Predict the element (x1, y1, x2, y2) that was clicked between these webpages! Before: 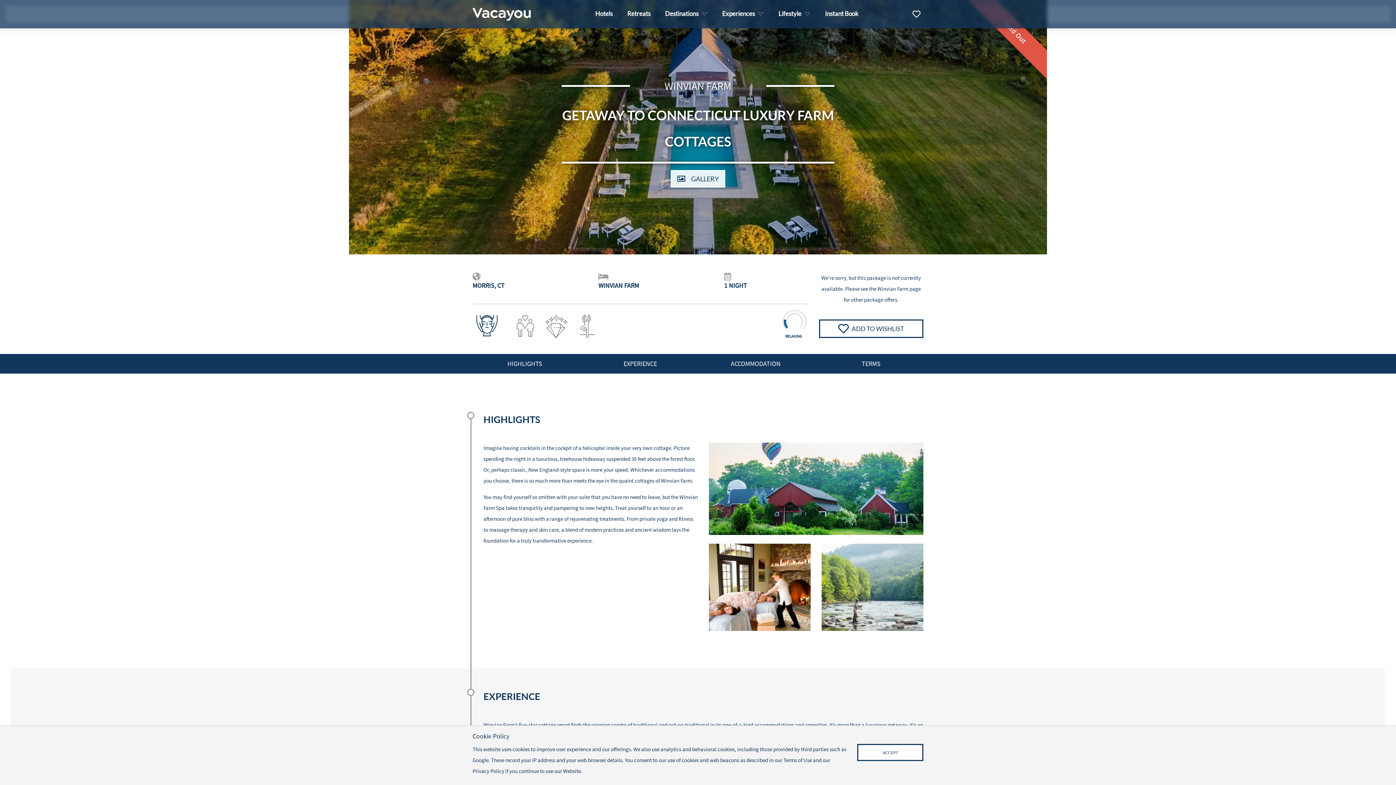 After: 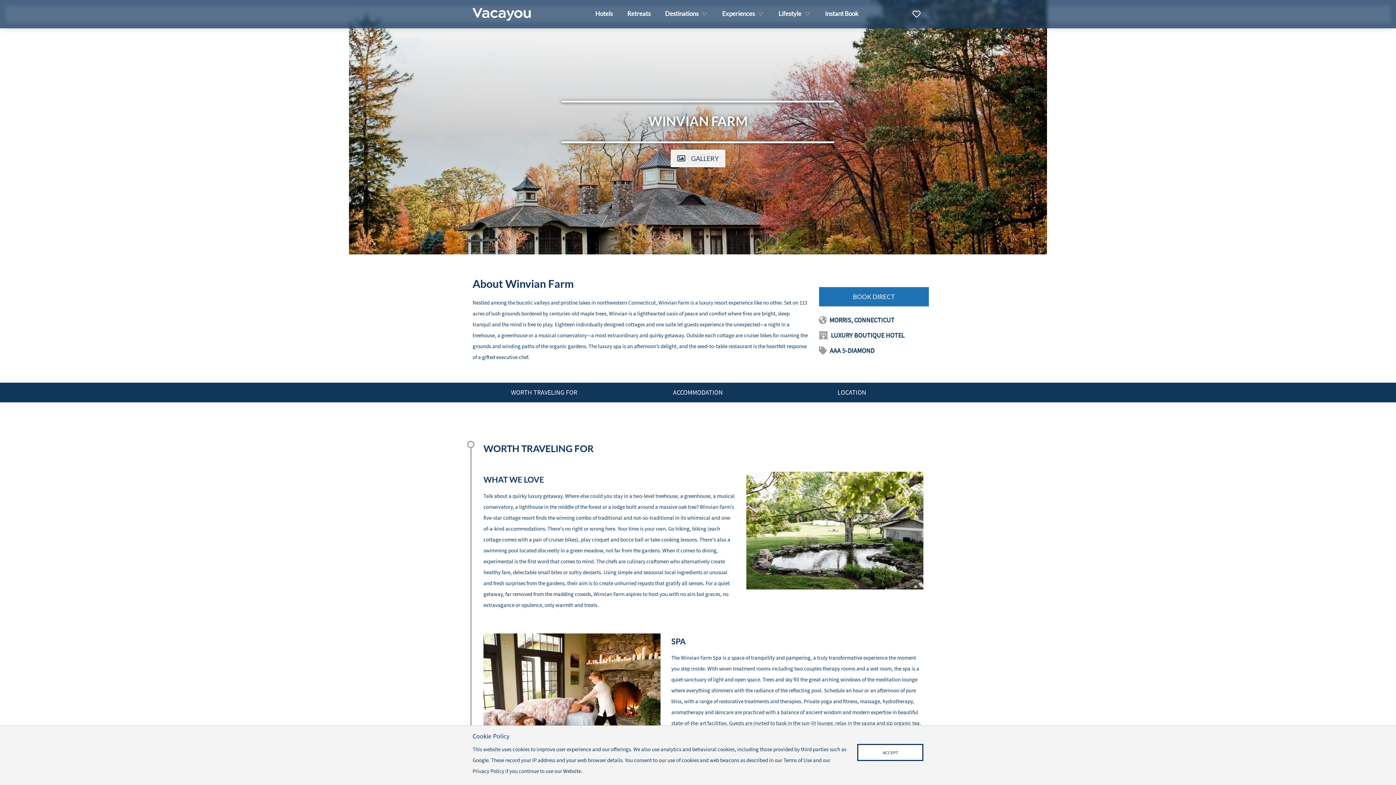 Action: label: WINVIAN FARM bbox: (598, 272, 682, 296)